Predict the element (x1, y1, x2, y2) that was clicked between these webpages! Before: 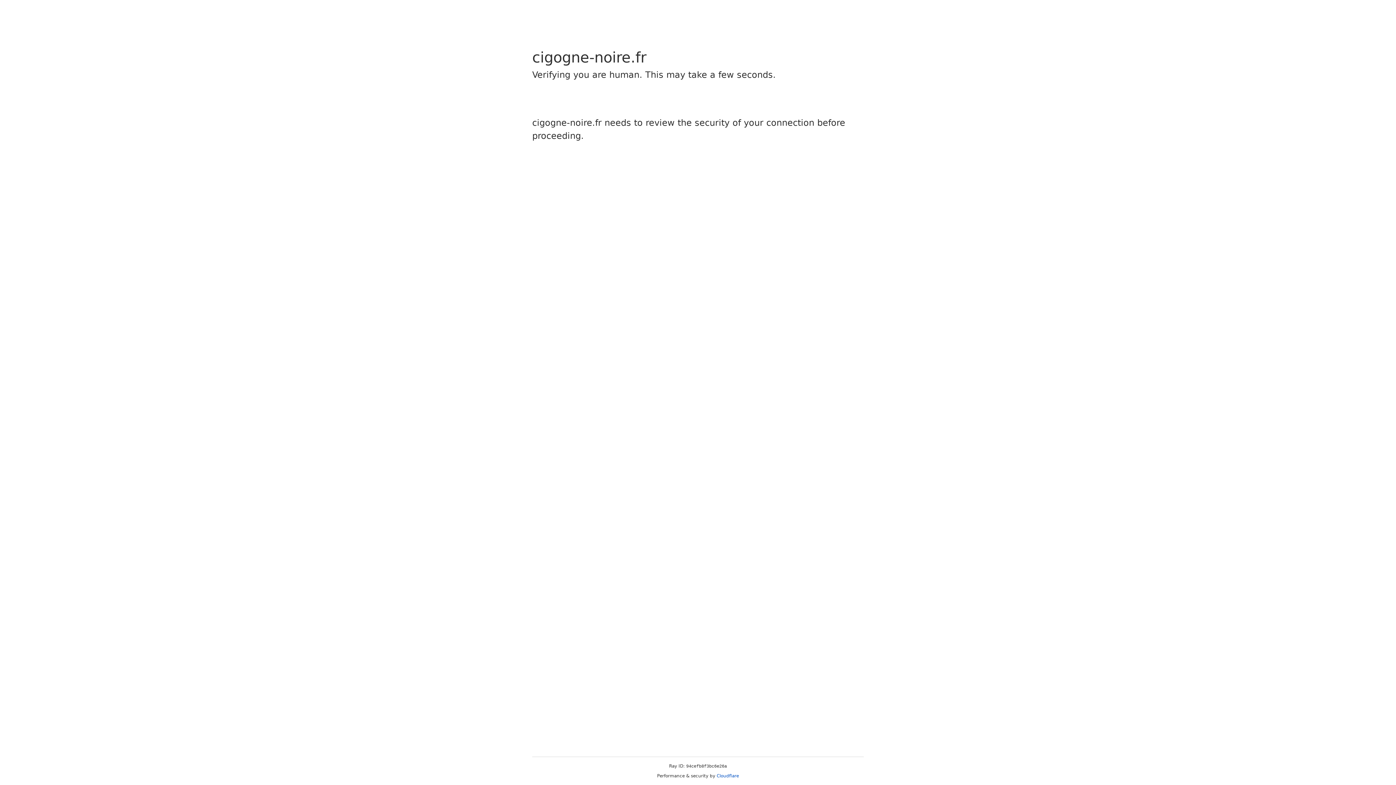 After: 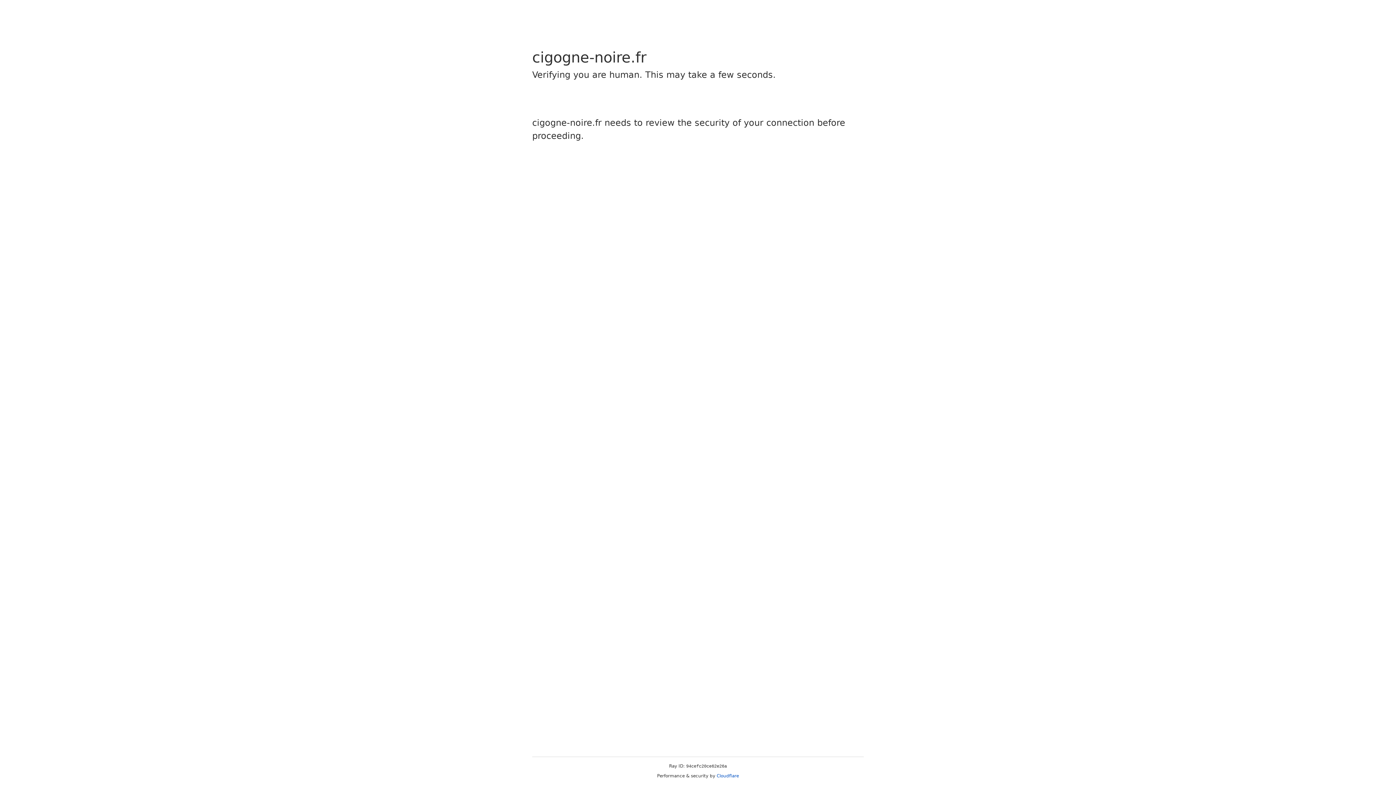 Action: label: Cloudflare bbox: (716, 773, 739, 778)